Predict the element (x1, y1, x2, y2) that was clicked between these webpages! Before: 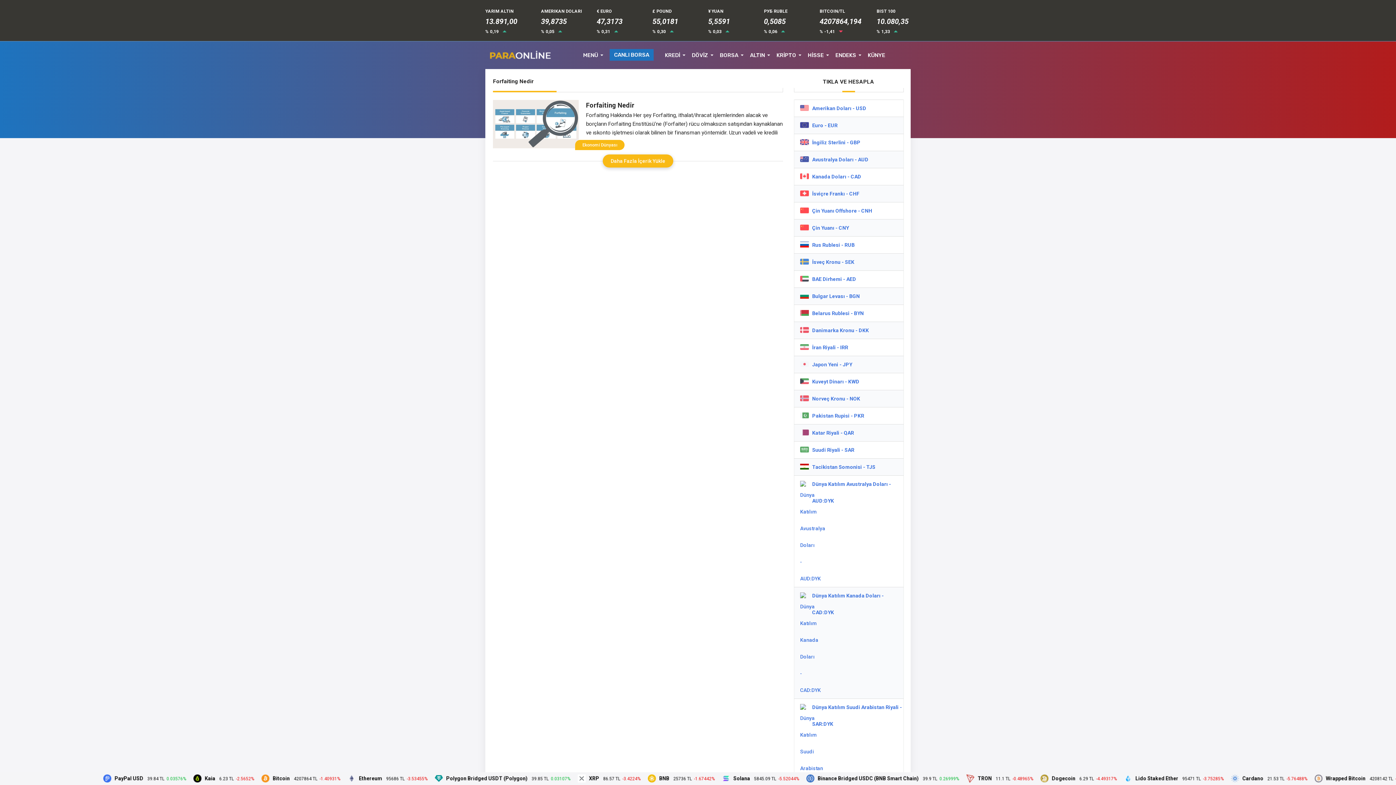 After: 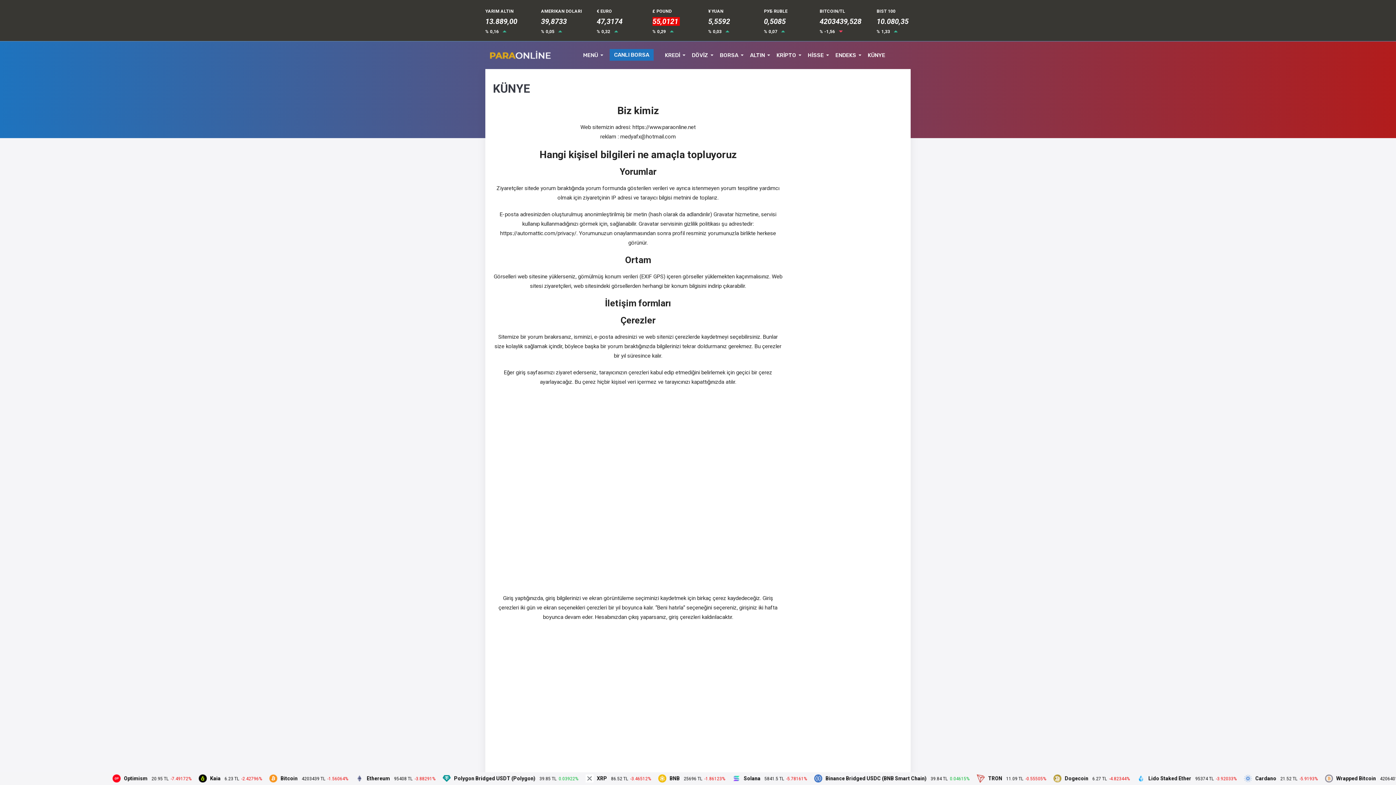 Action: bbox: (868, 41, 885, 69) label: KÜNYE